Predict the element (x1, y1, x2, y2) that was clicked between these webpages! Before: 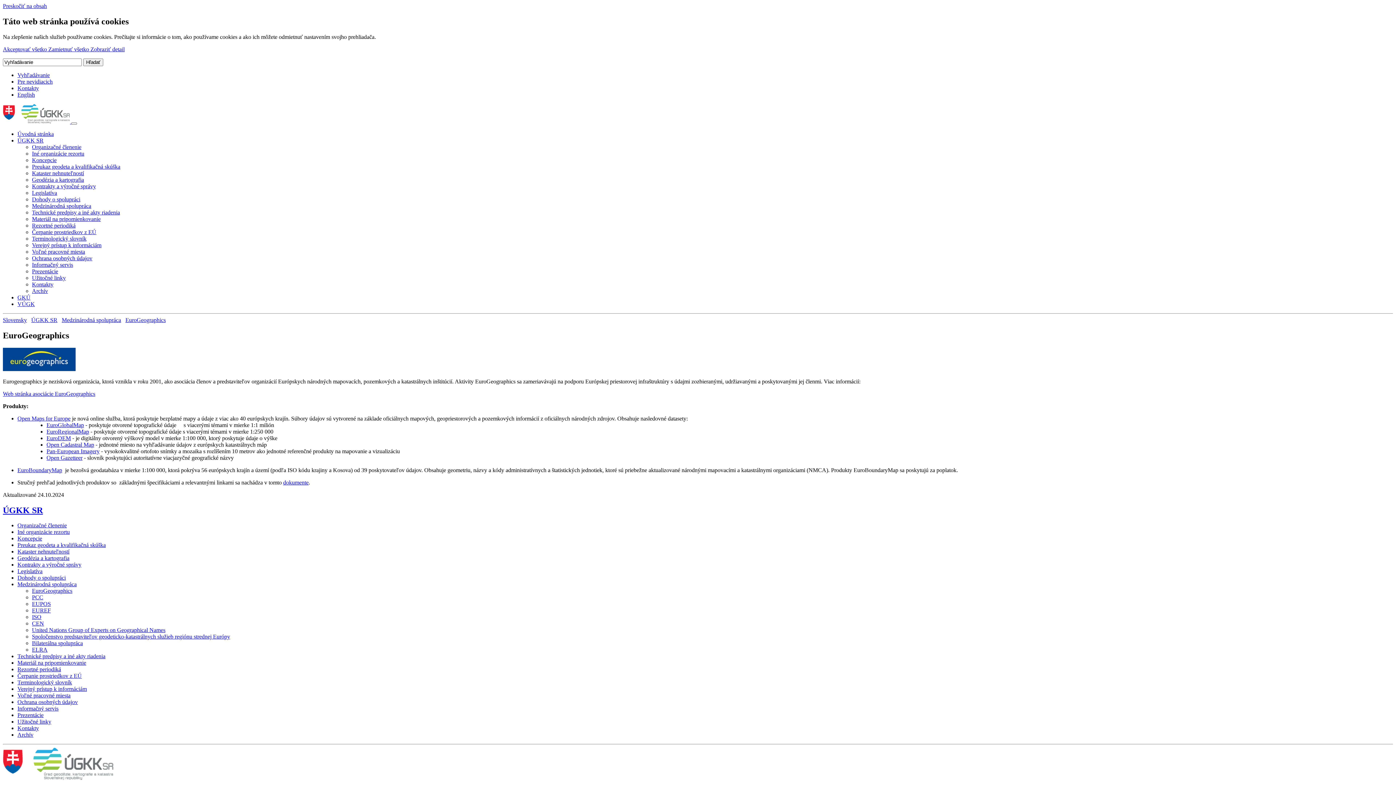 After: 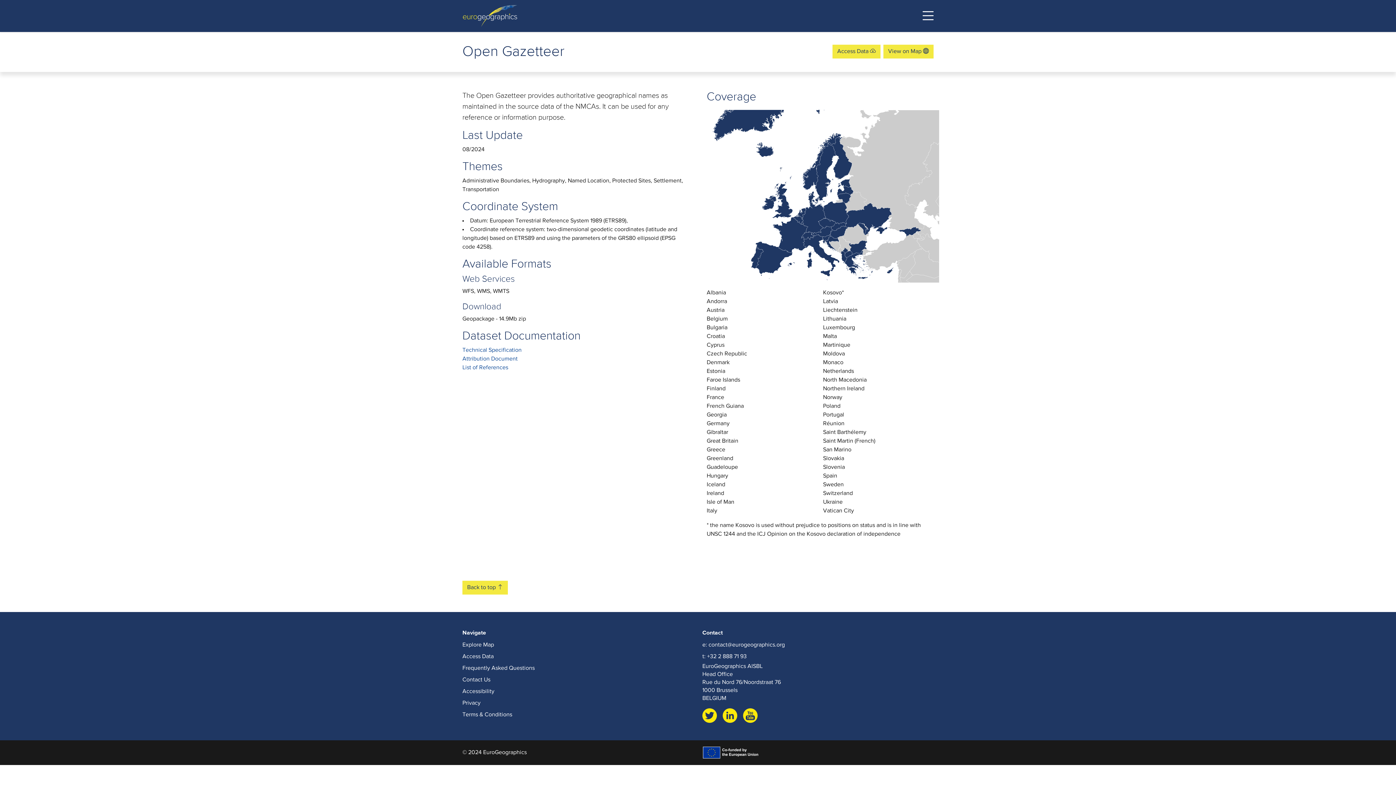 Action: label: Open Gazetteer bbox: (46, 454, 82, 460)